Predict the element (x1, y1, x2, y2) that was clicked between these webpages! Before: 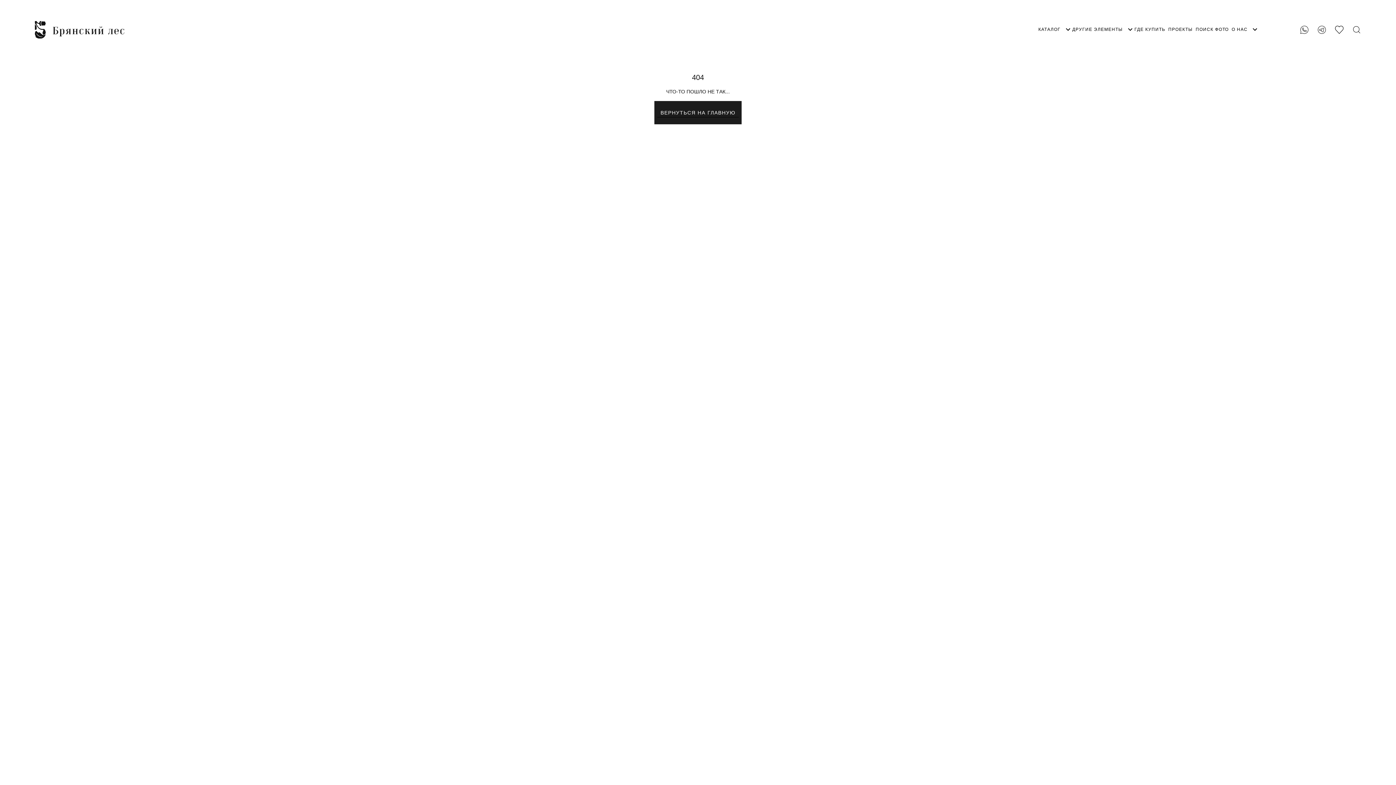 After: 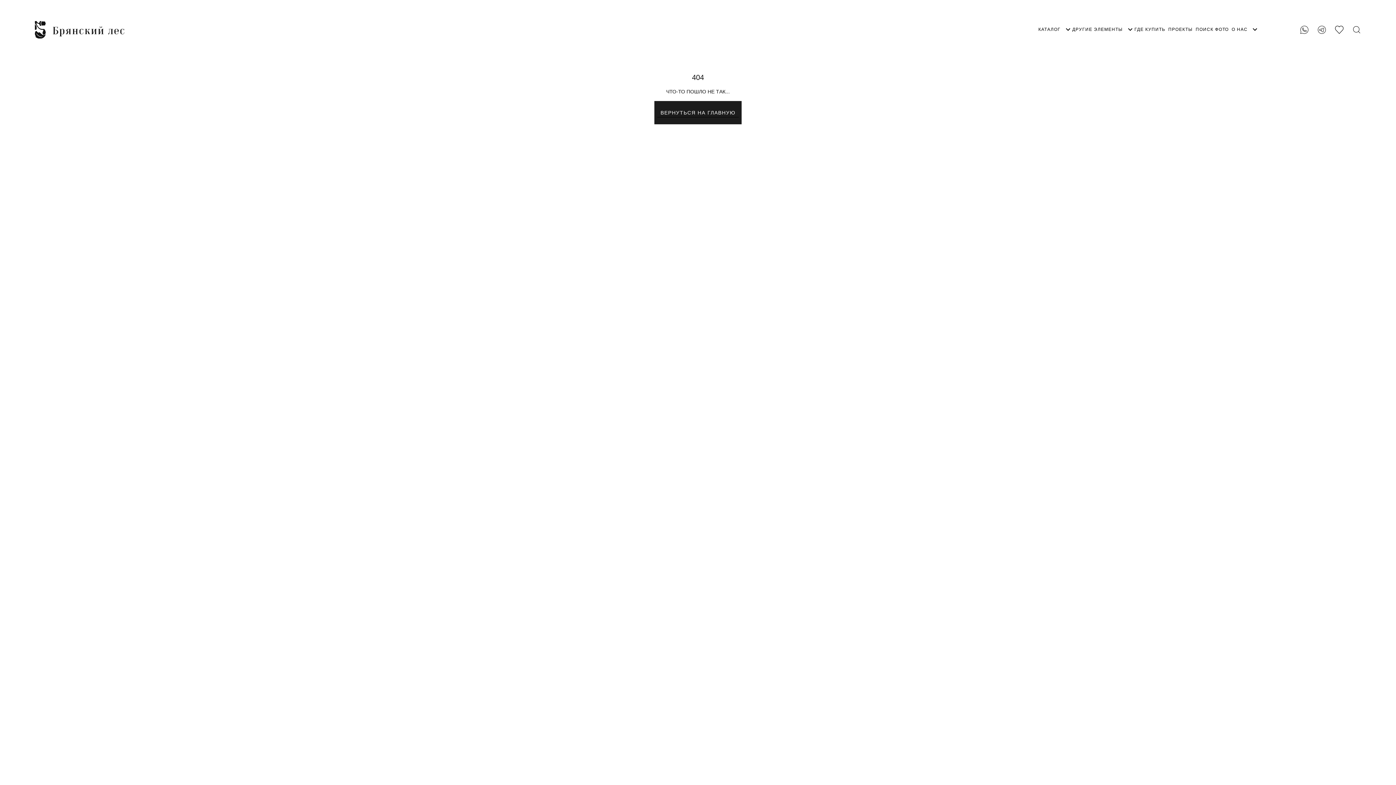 Action: label: +7 495 150 00 32 bbox: (1312, 5, 1361, 10)